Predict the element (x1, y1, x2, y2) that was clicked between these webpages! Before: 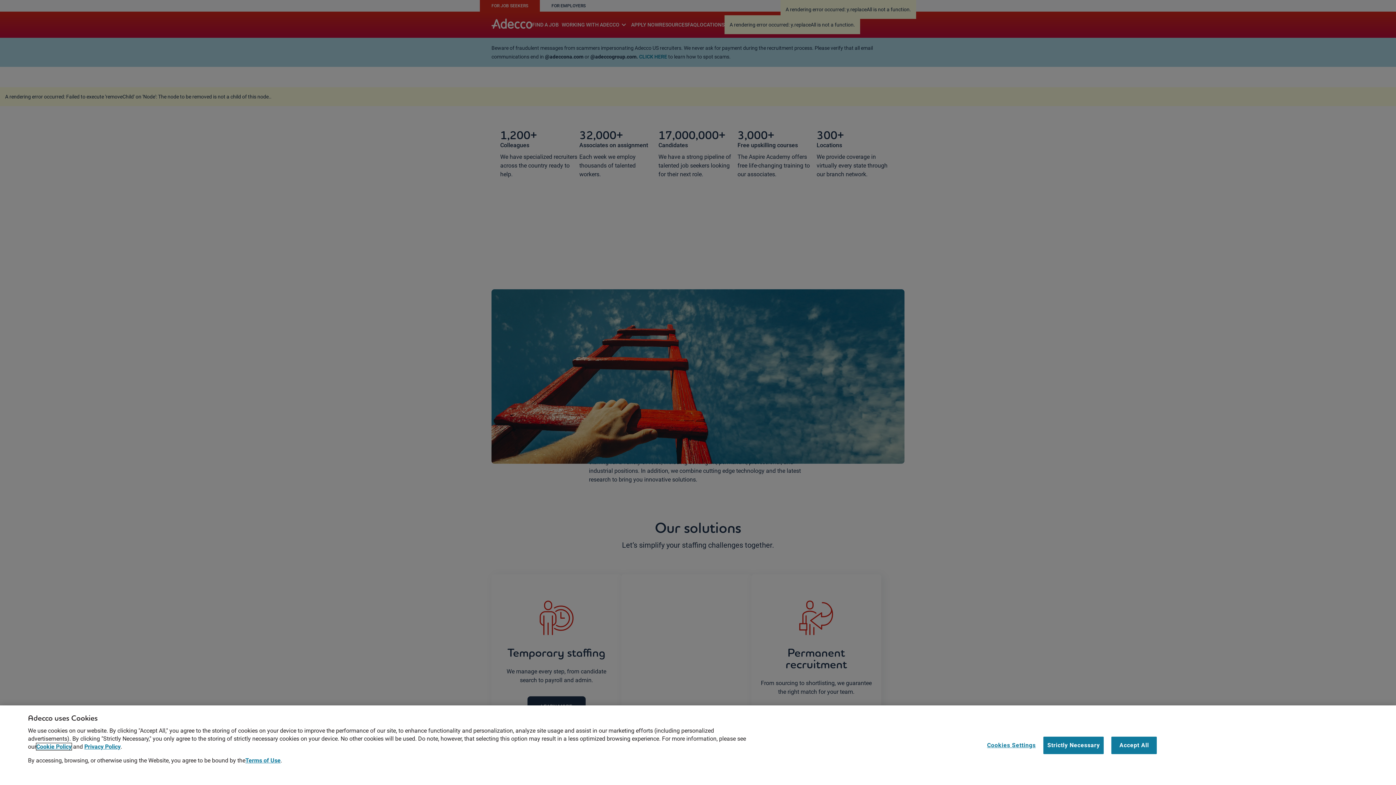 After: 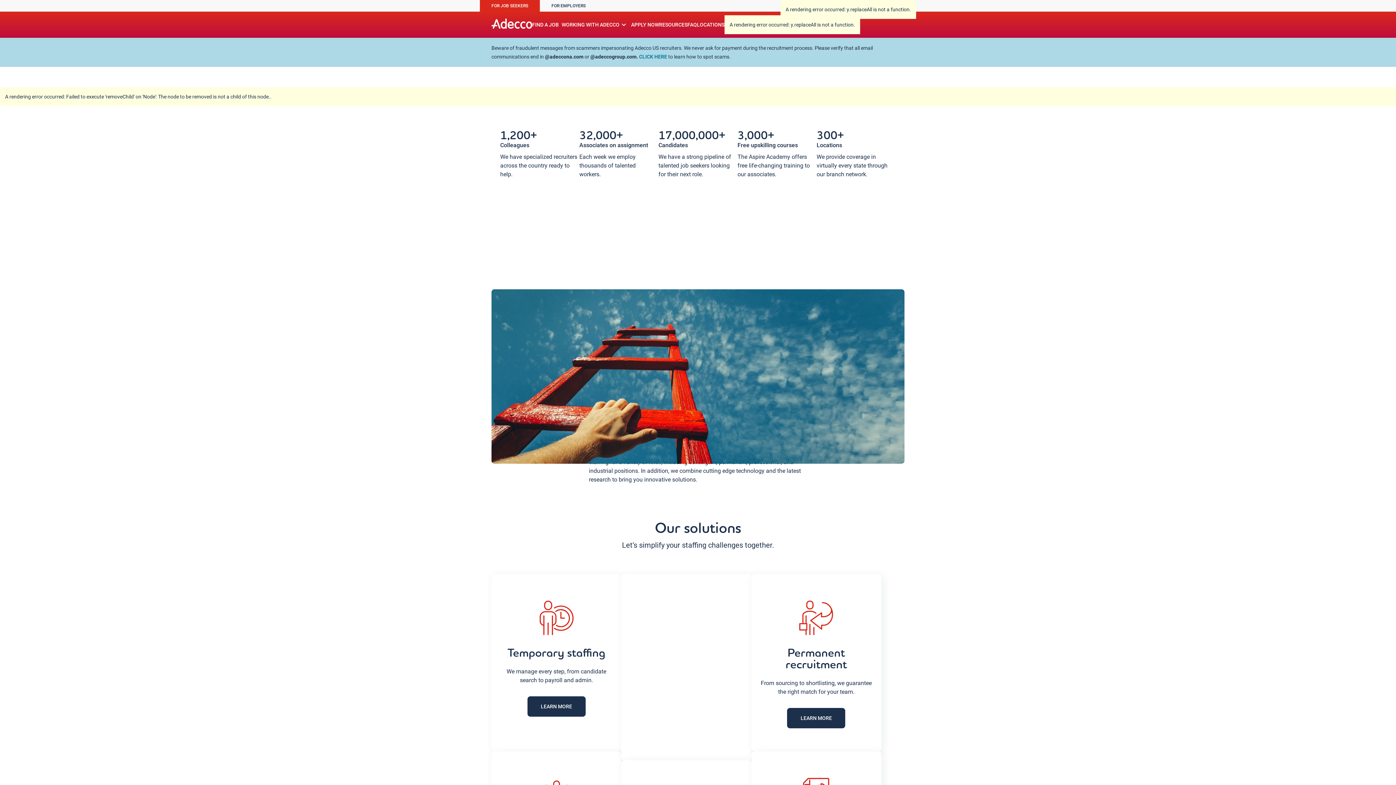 Action: bbox: (1043, 736, 1104, 754) label: Strictly Necessary